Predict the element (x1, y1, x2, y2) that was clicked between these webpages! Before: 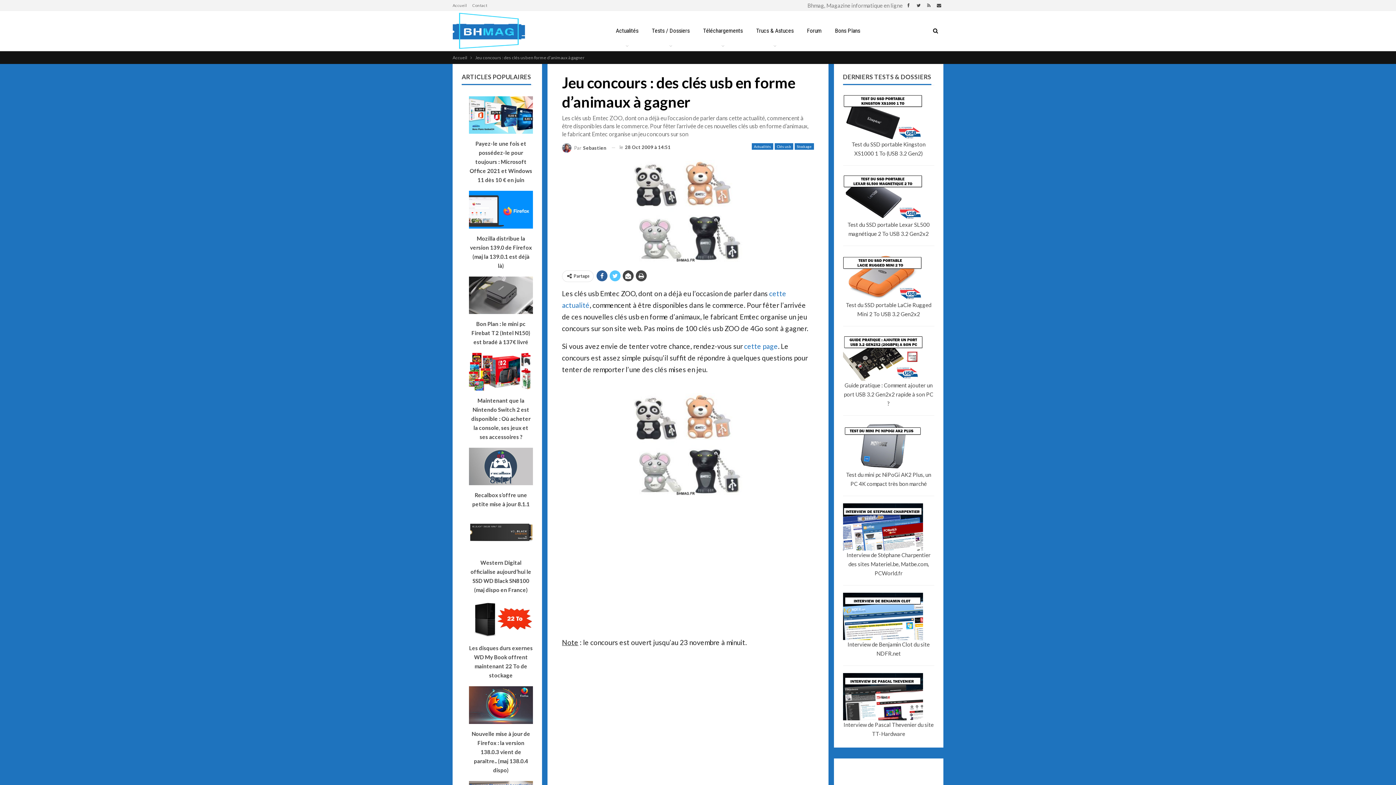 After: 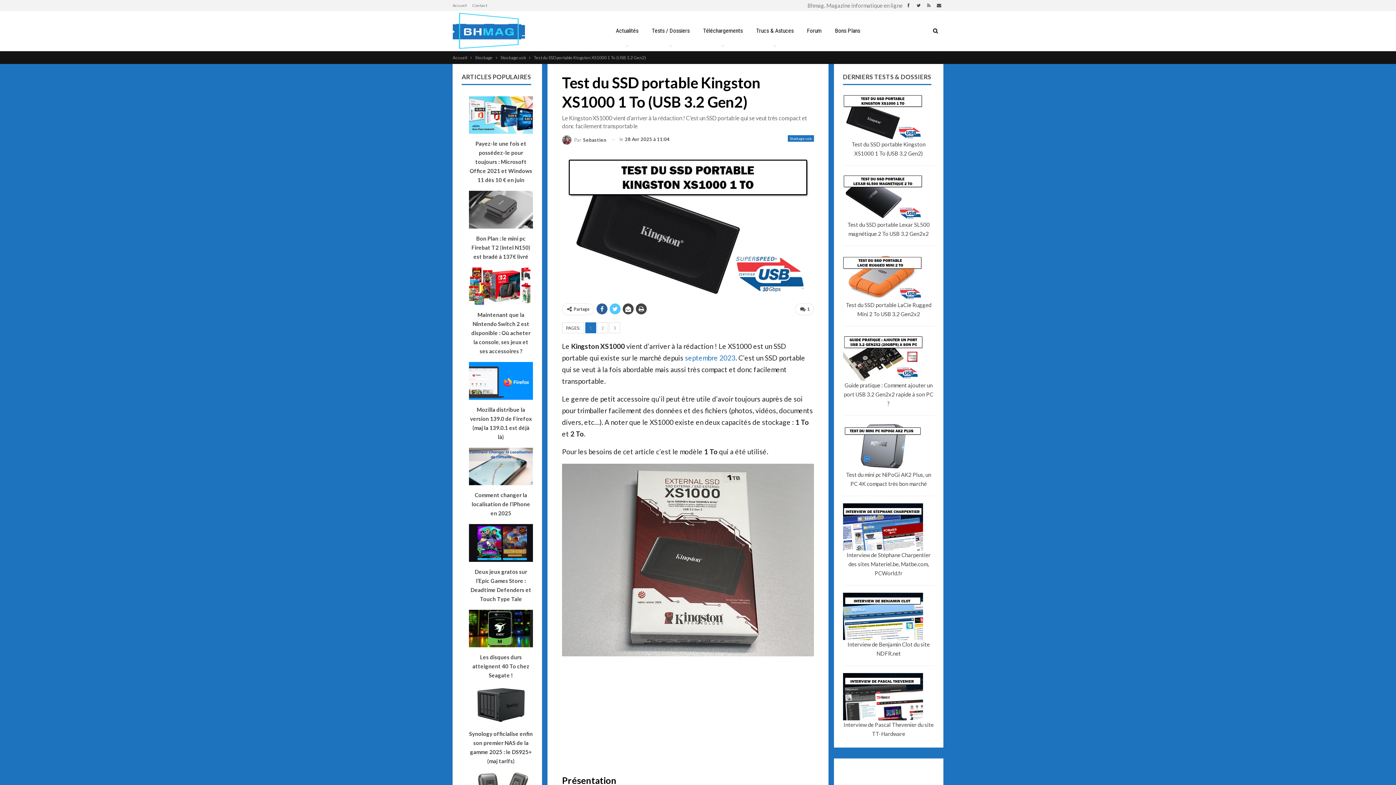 Action: bbox: (843, 92, 934, 139)